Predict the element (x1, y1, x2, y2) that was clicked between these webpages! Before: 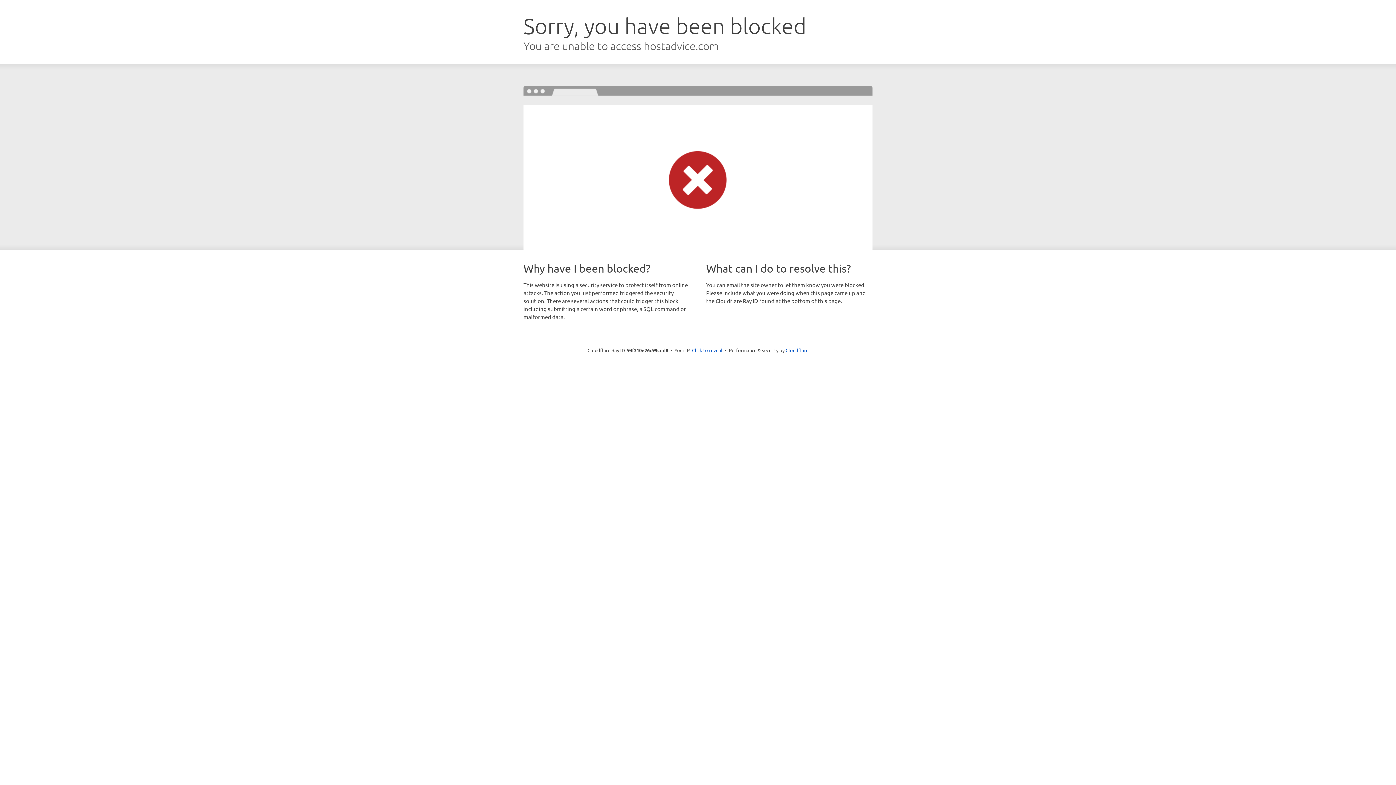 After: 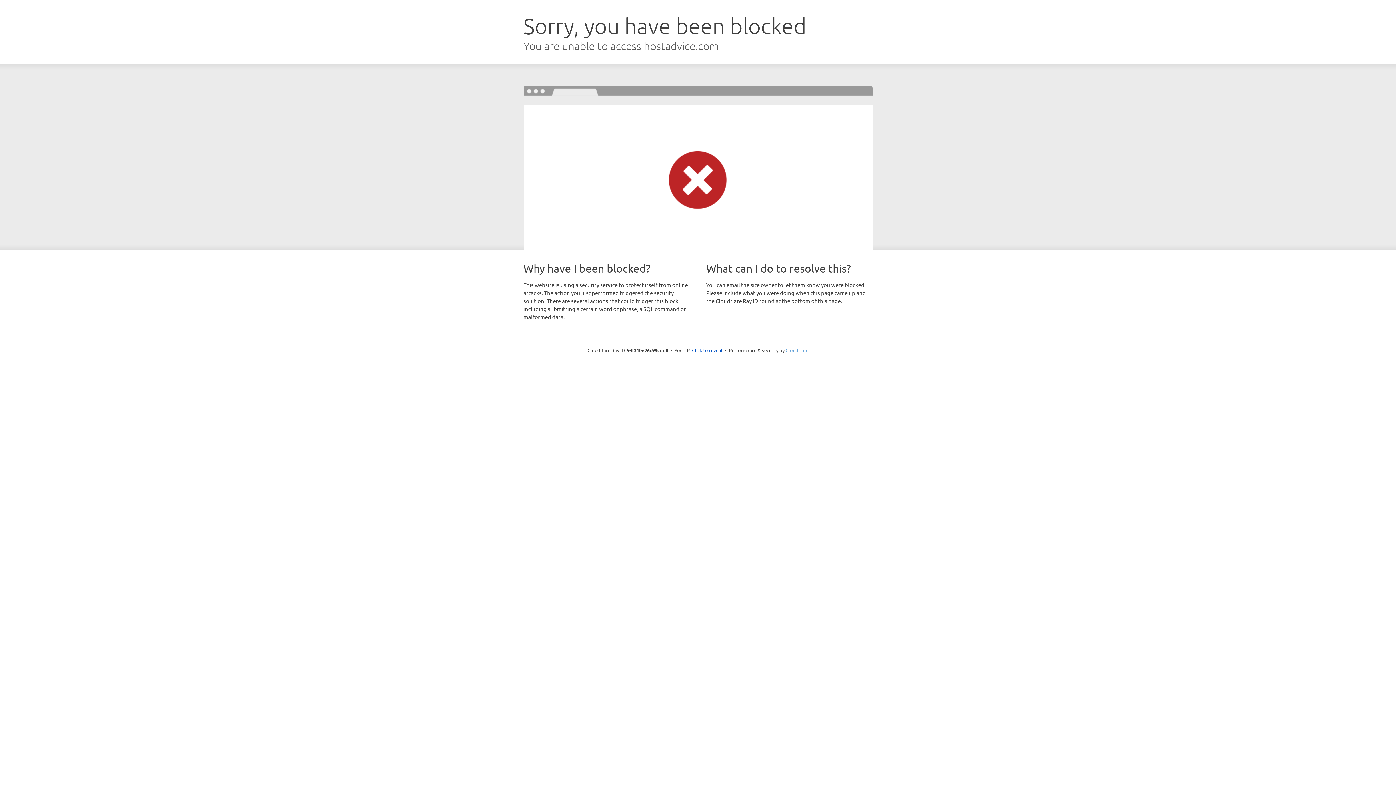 Action: bbox: (785, 347, 808, 353) label: Cloudflare